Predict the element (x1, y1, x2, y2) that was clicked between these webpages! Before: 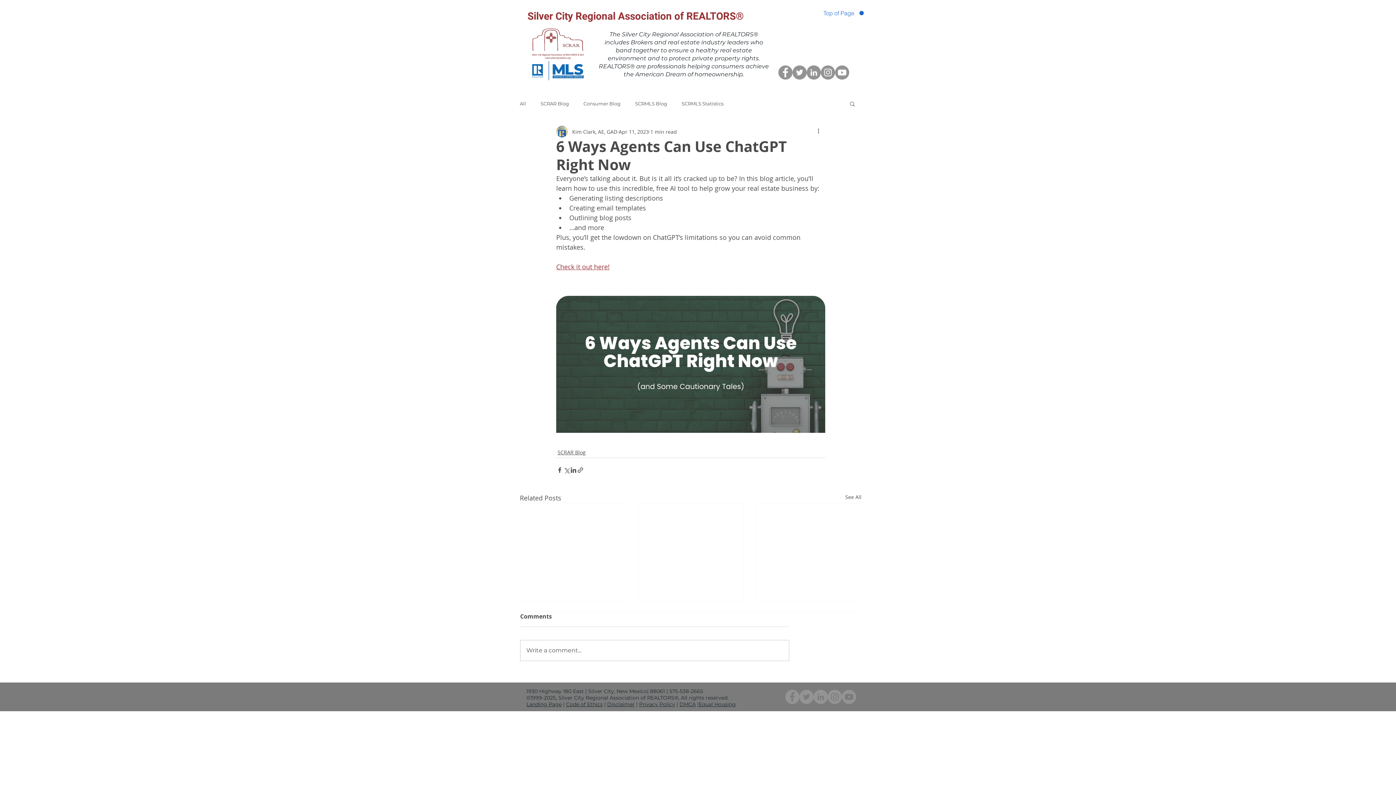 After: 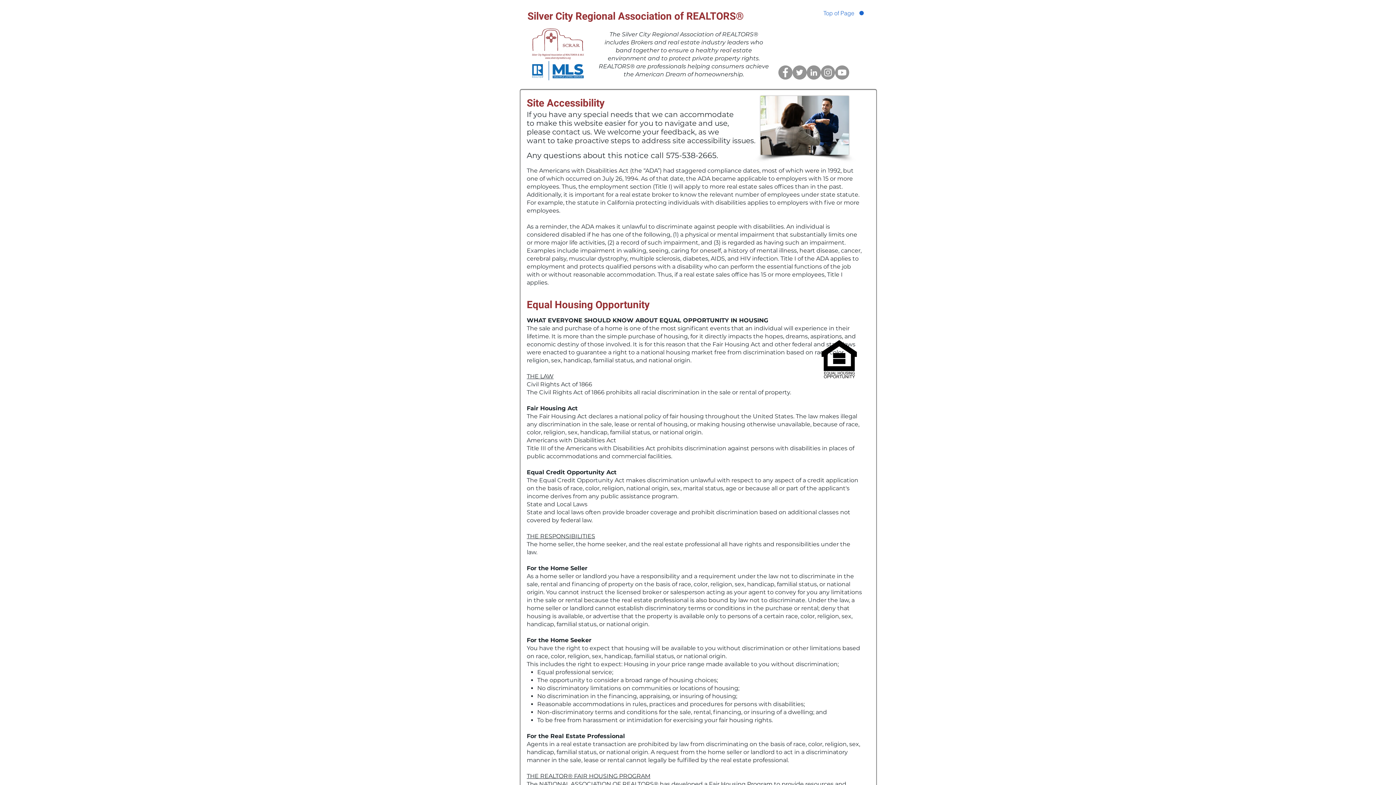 Action: label: Equal Housing bbox: (698, 701, 736, 707)